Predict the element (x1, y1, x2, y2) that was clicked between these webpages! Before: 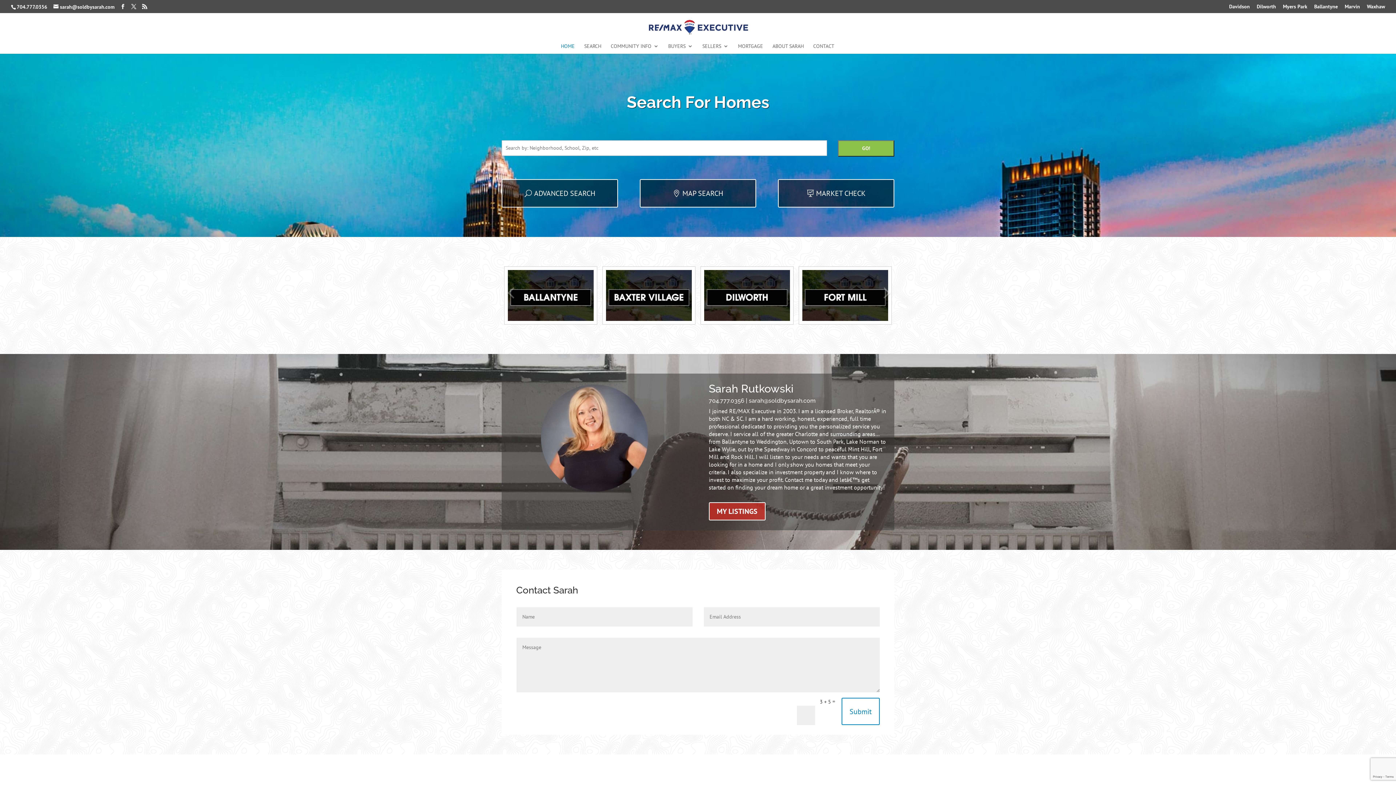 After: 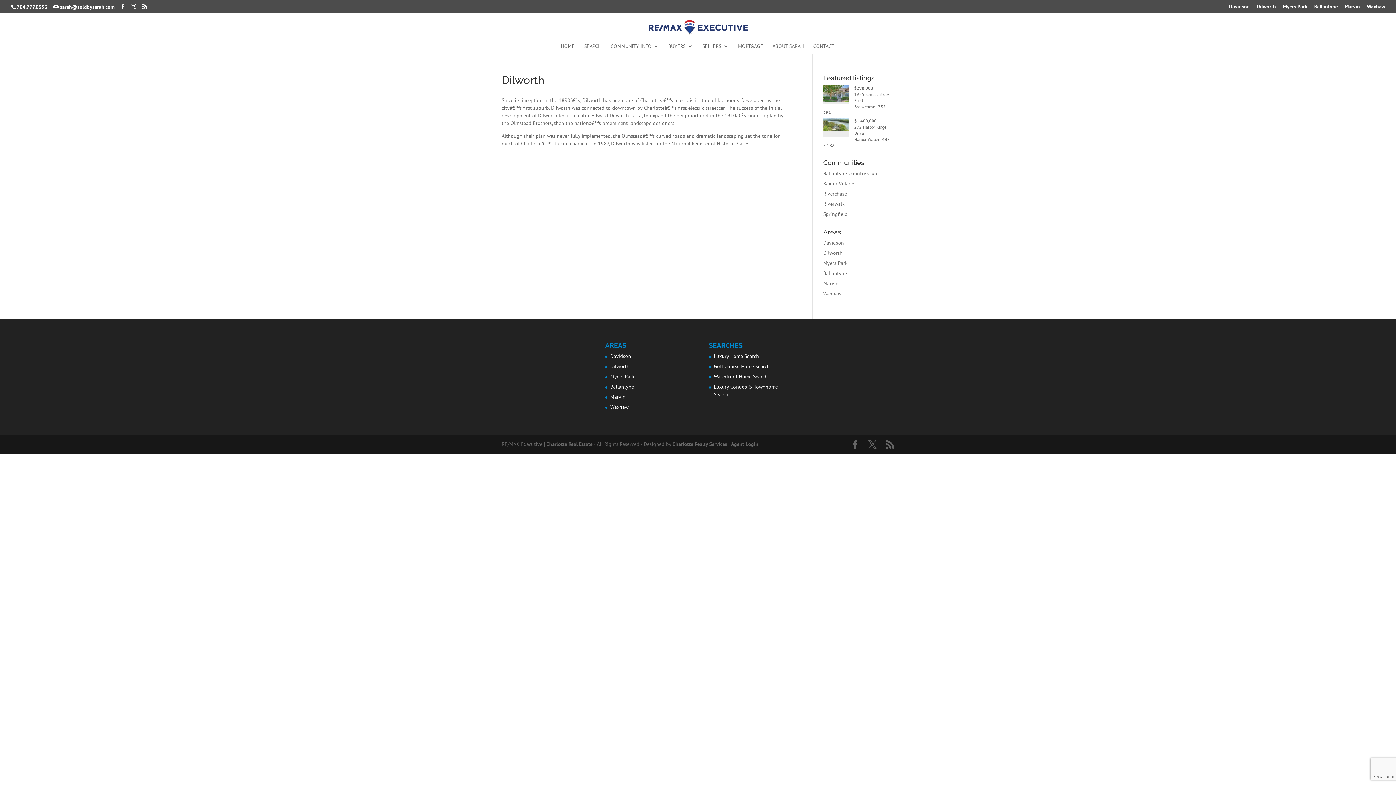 Action: bbox: (704, 270, 790, 321)